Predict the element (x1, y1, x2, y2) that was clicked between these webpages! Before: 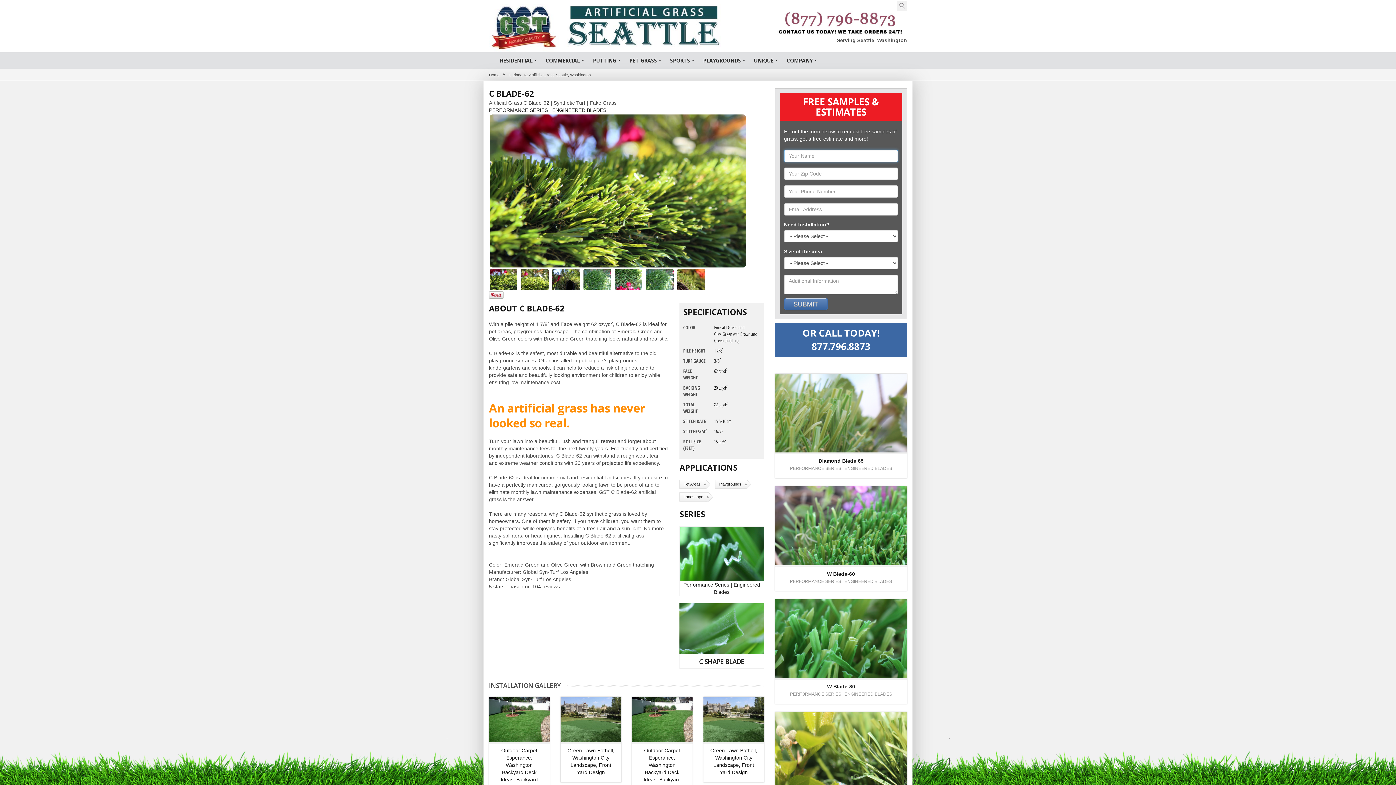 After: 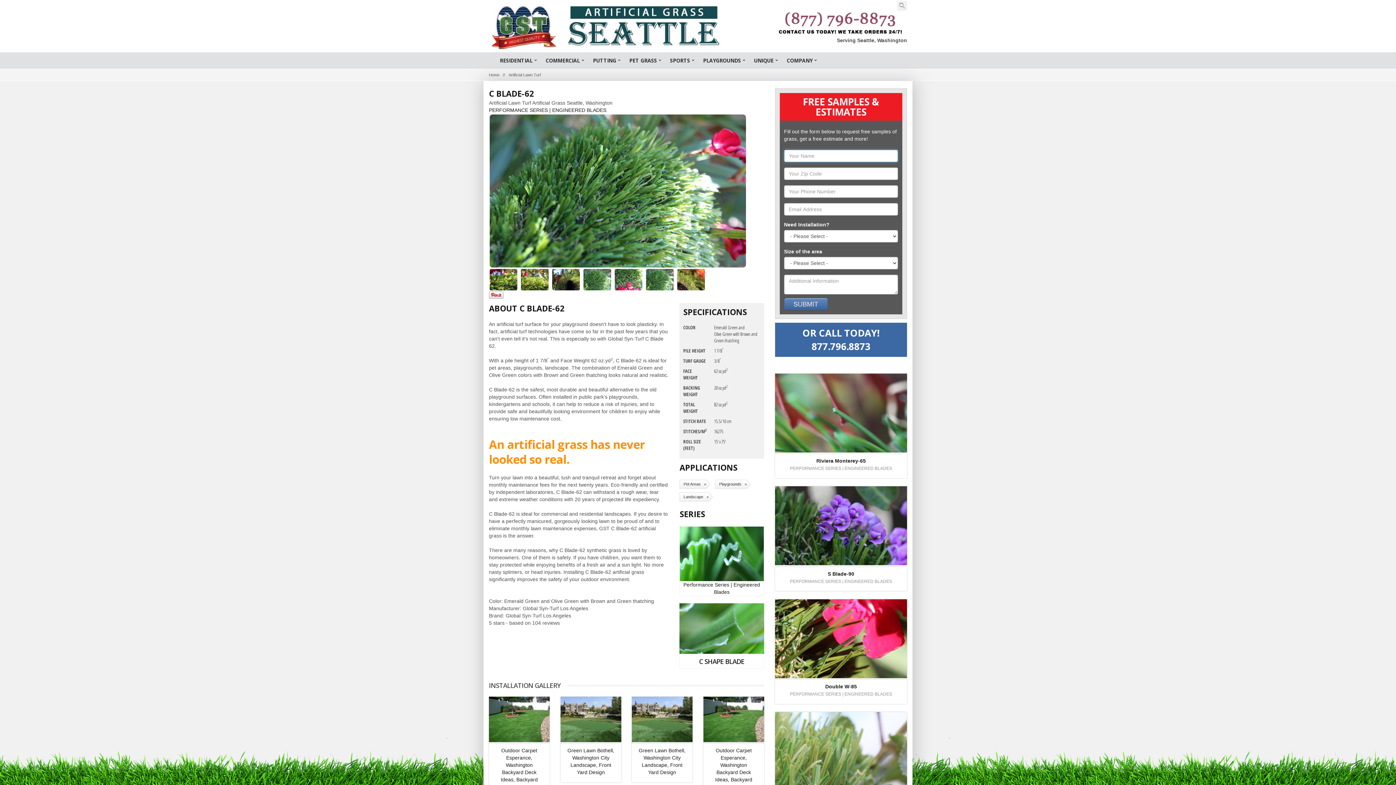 Action: bbox: (581, 276, 612, 282) label:  